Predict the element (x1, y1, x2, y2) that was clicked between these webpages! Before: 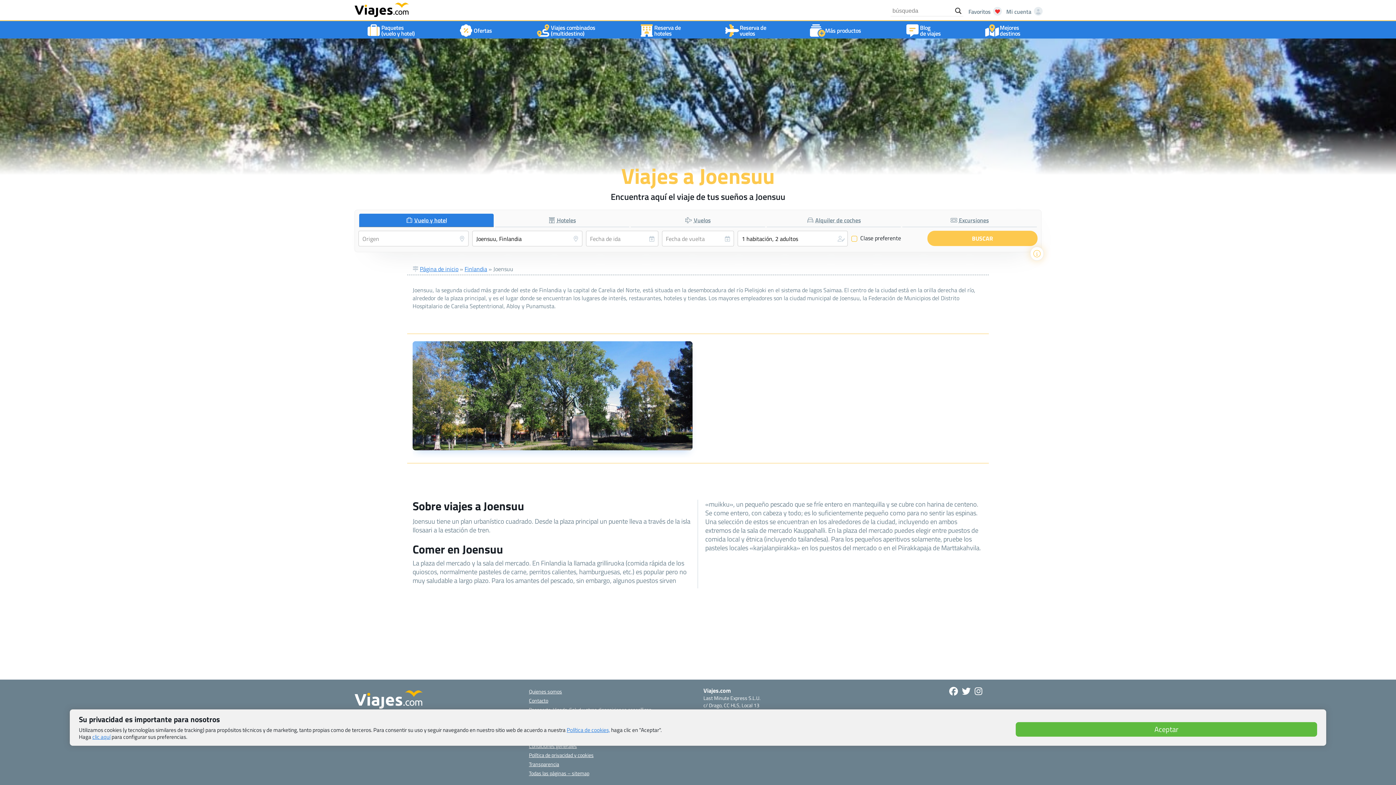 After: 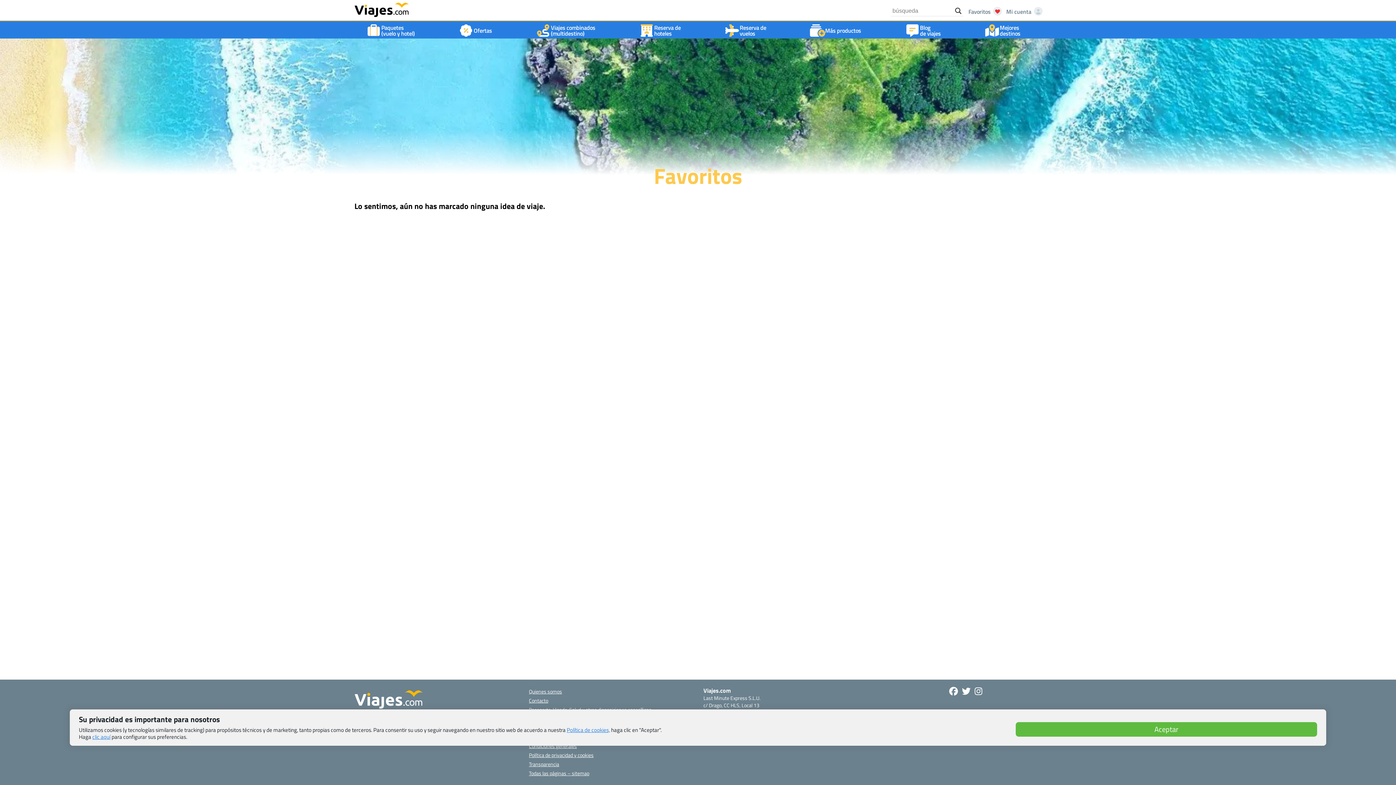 Action: label: Favoritos bbox: (966, 5, 1000, 18)